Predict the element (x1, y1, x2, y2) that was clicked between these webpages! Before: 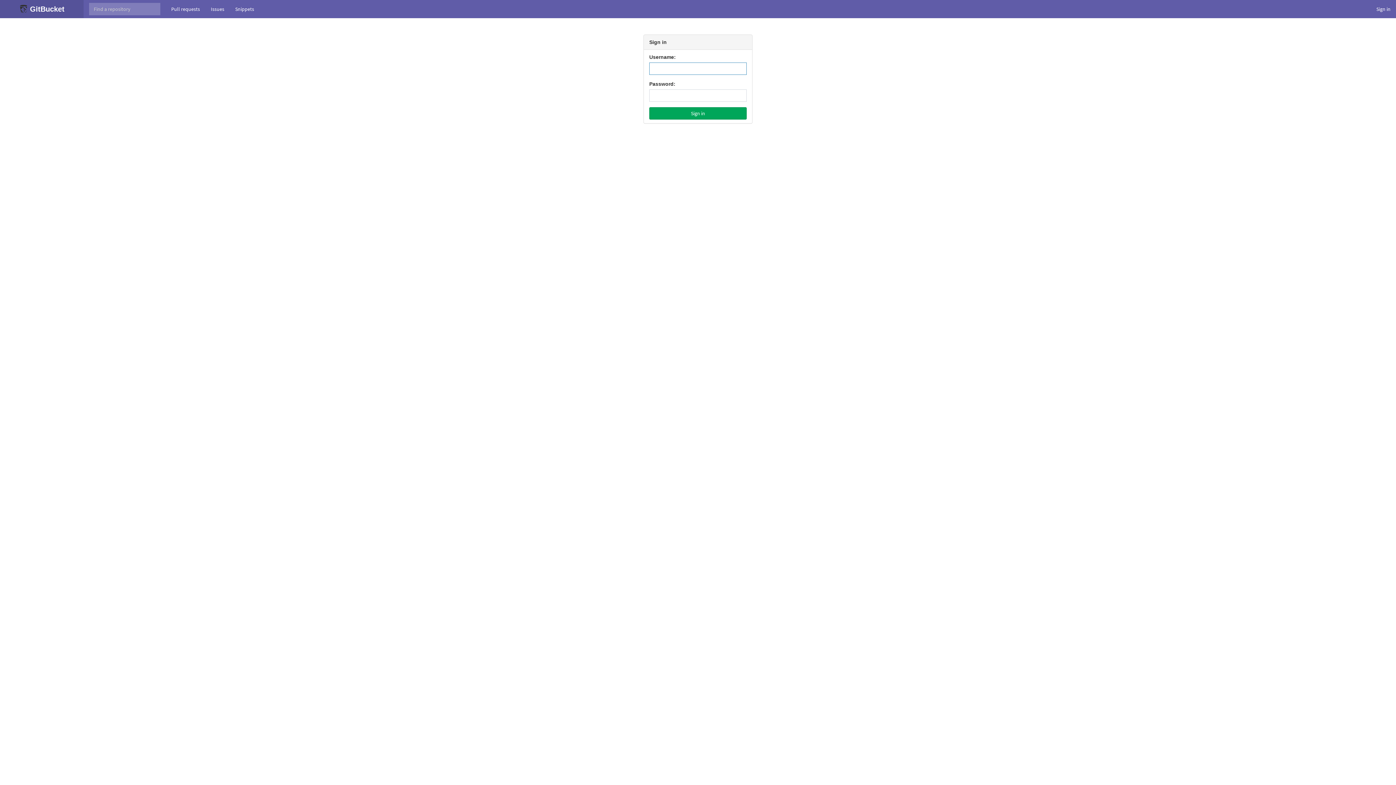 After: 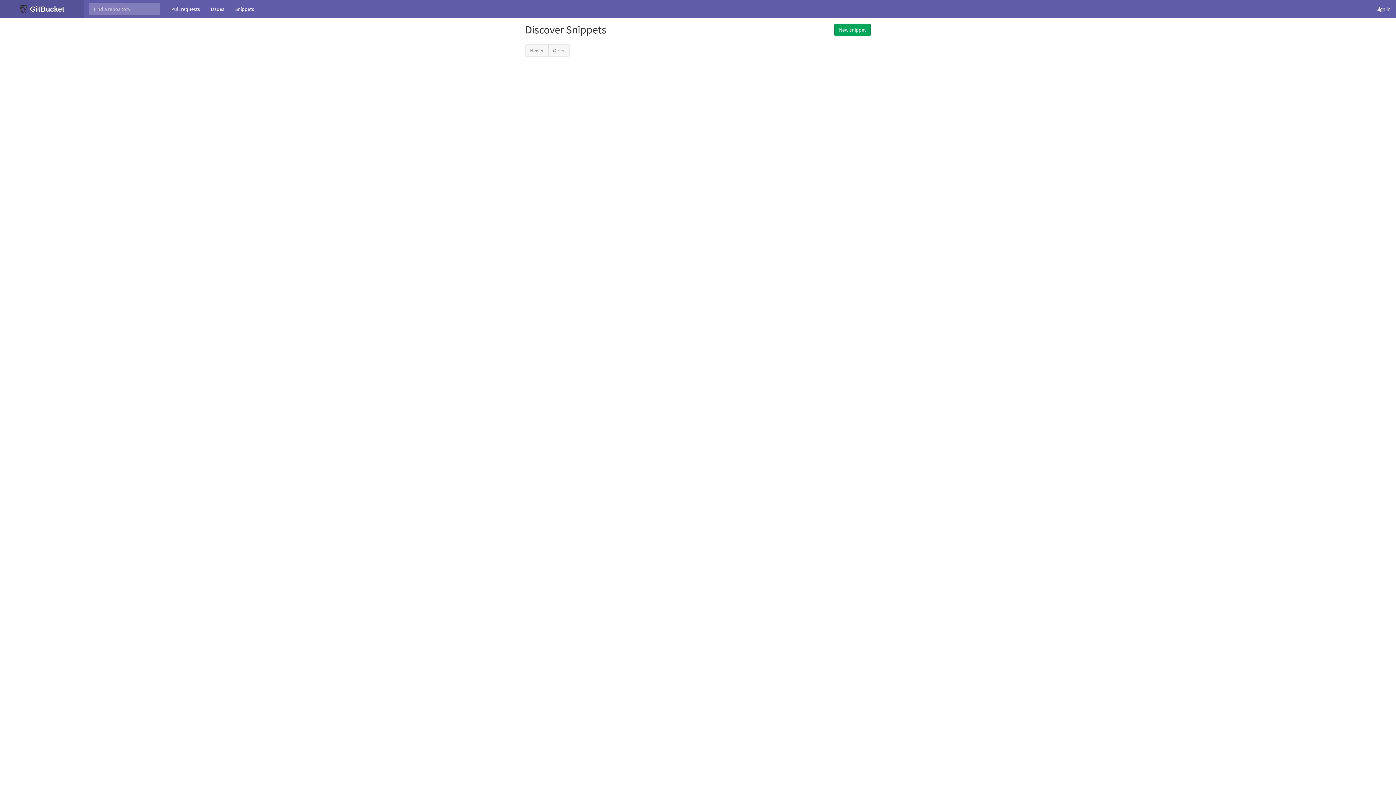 Action: bbox: (229, 0, 259, 18) label: Snippets